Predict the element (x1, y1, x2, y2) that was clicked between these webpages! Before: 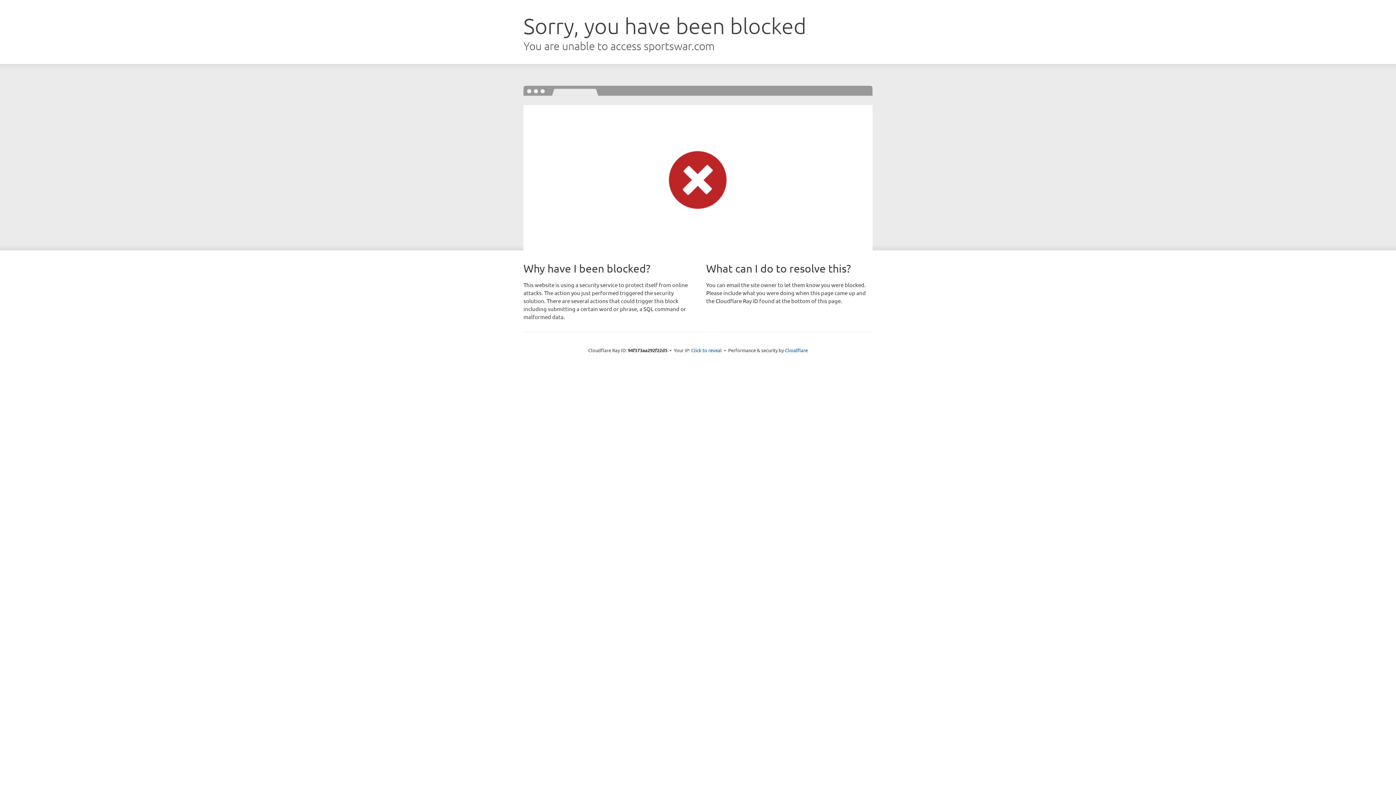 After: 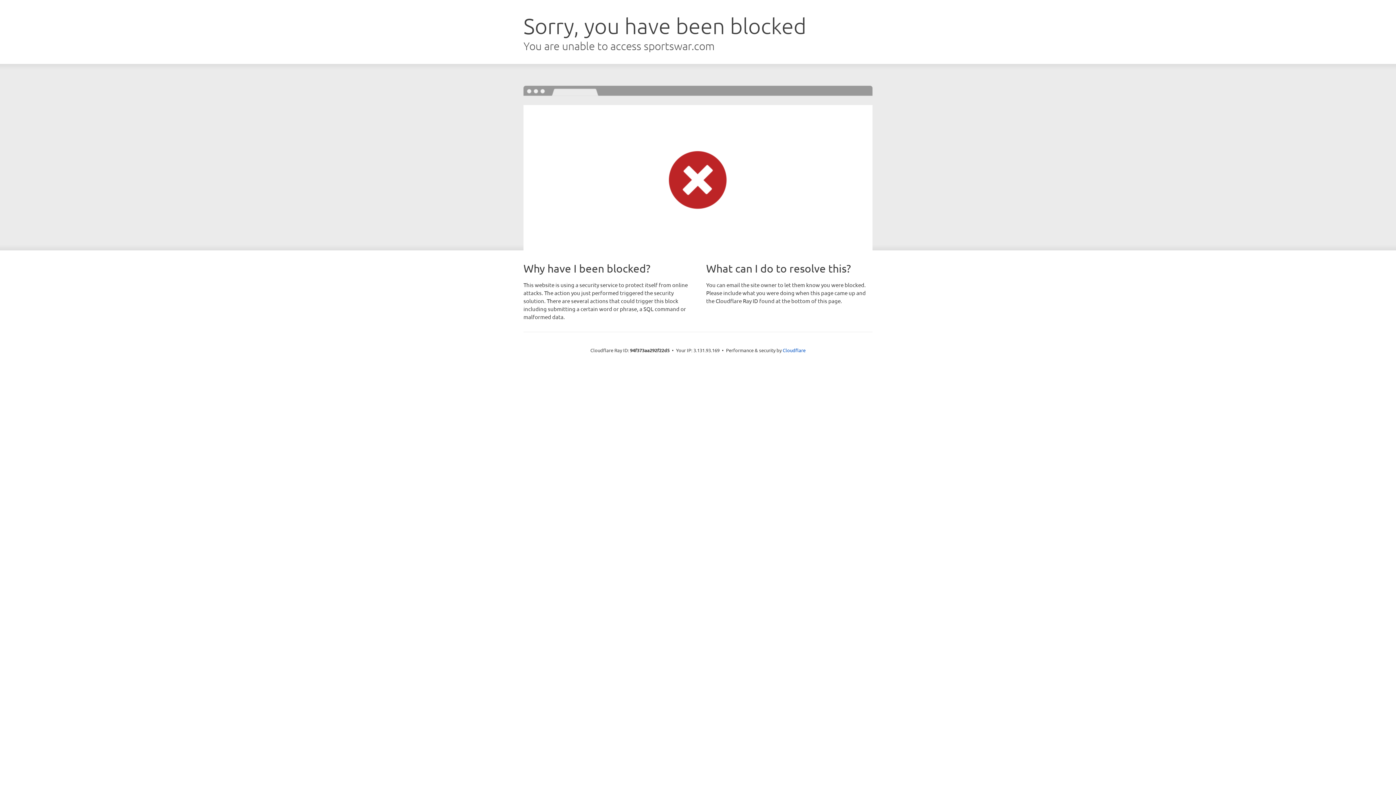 Action: label: Click to reveal bbox: (691, 346, 722, 353)